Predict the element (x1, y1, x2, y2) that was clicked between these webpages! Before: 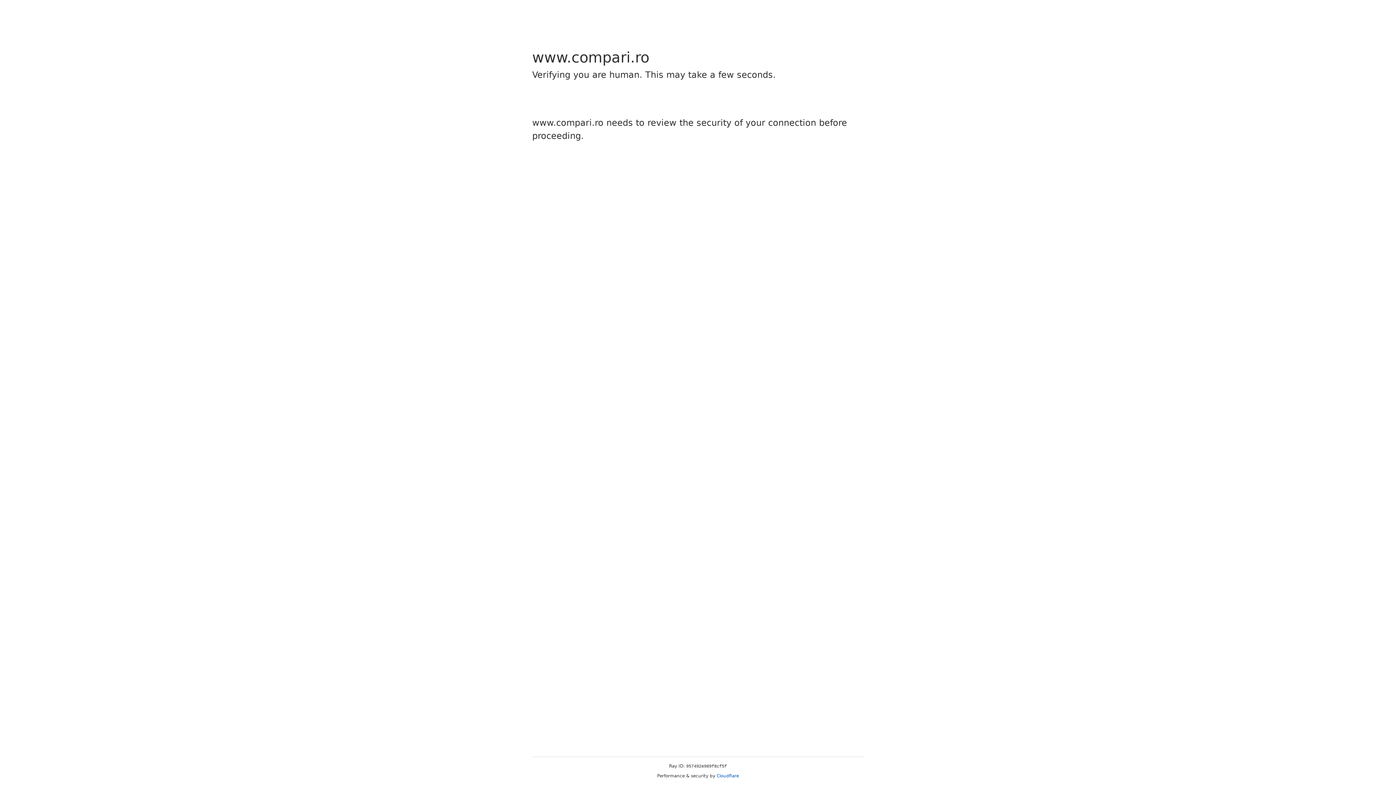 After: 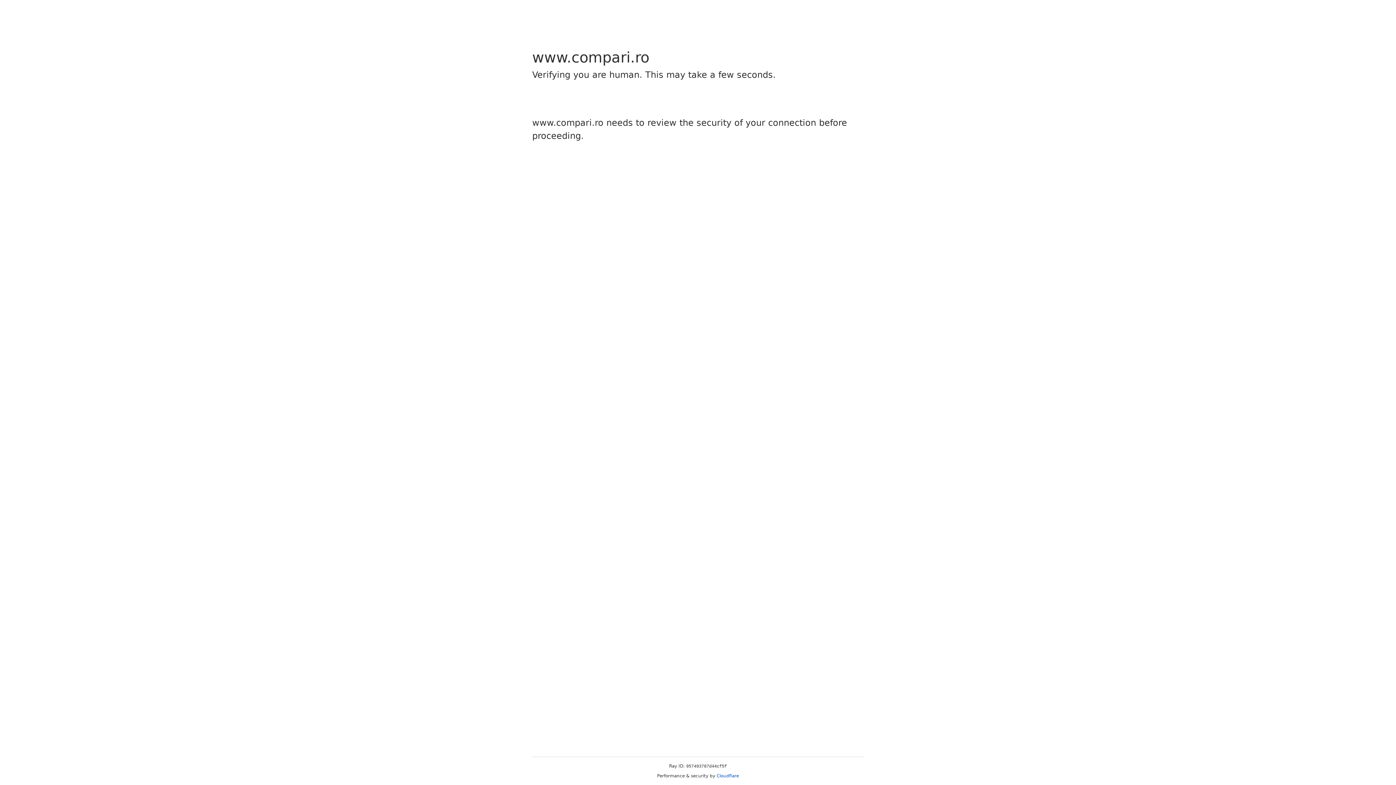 Action: label: Cloudflare bbox: (716, 773, 739, 778)